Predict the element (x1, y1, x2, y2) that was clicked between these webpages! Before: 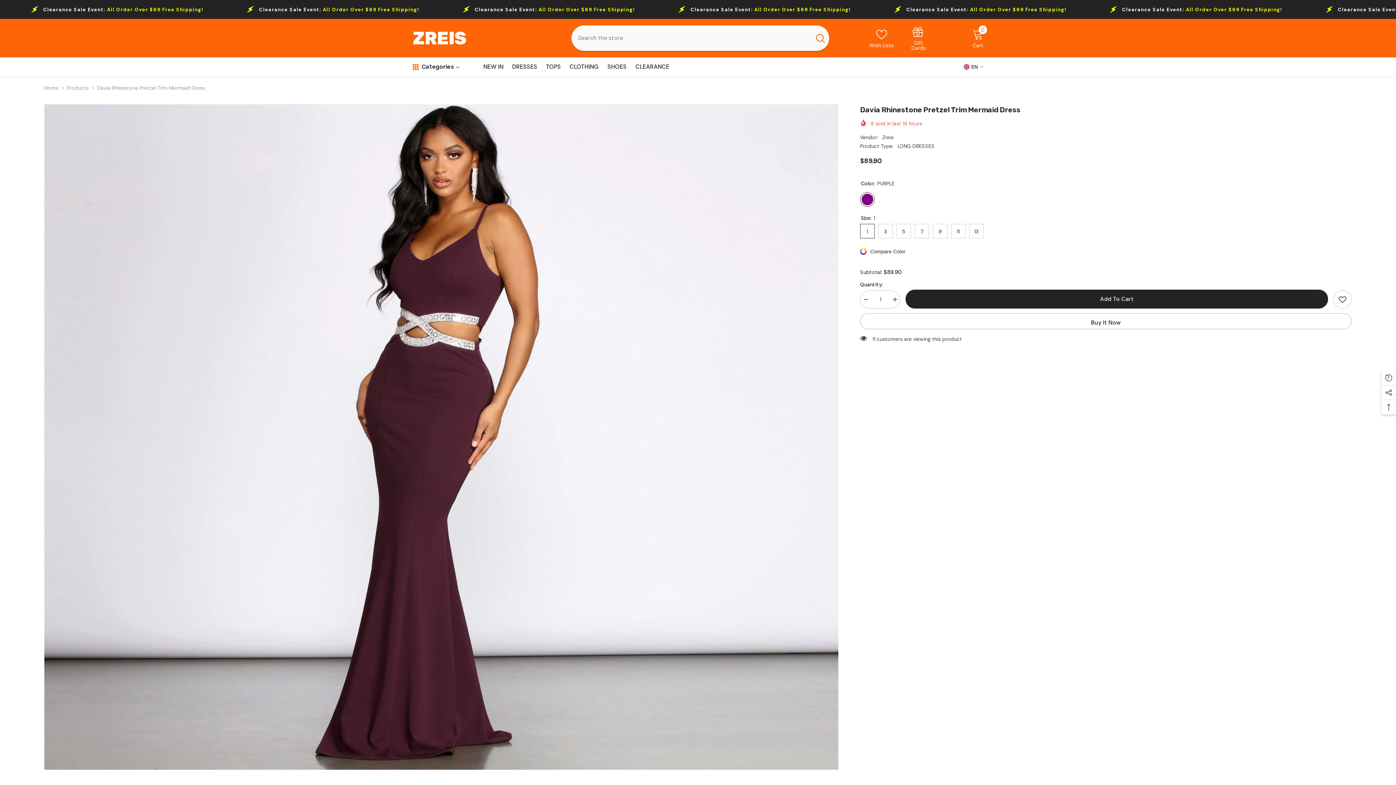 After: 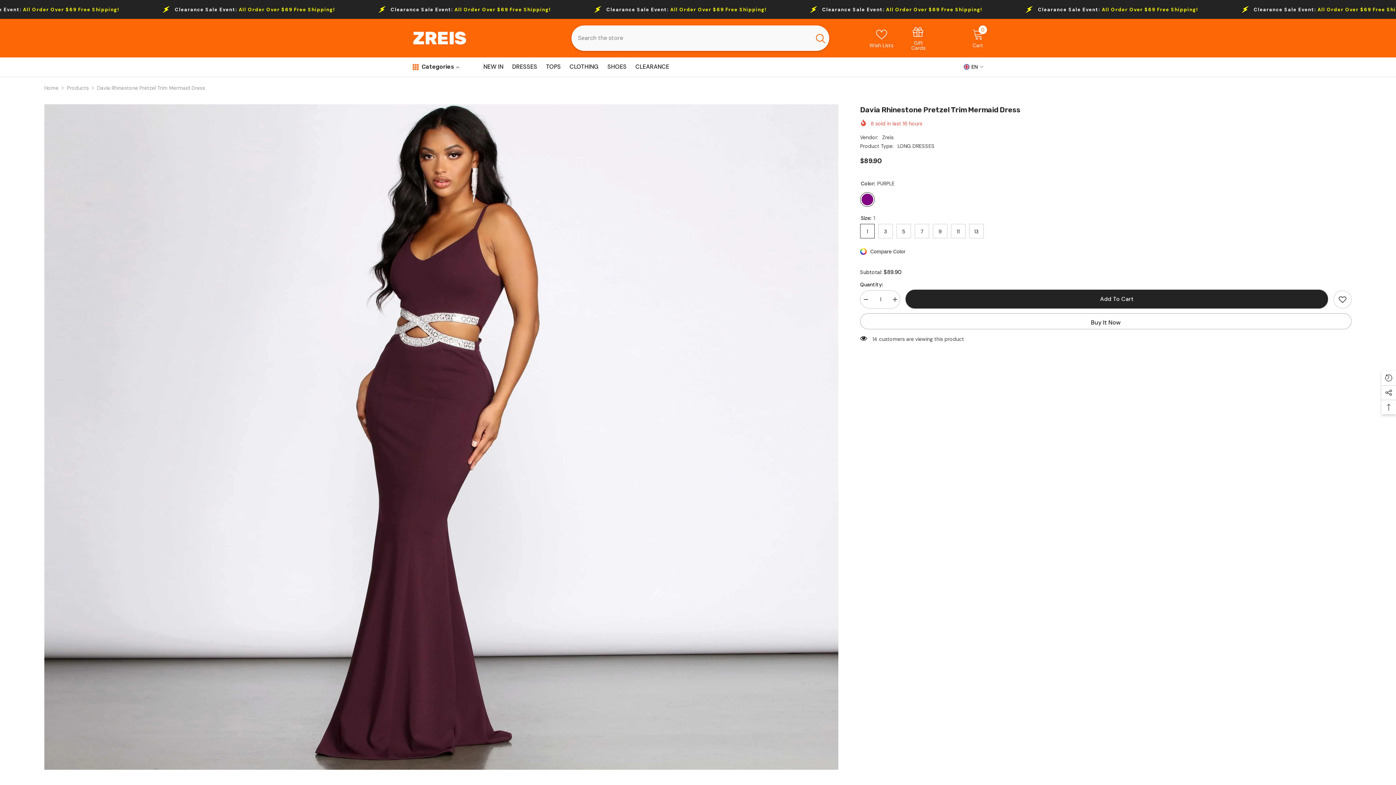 Action: bbox: (811, 25, 829, 50) label: Search